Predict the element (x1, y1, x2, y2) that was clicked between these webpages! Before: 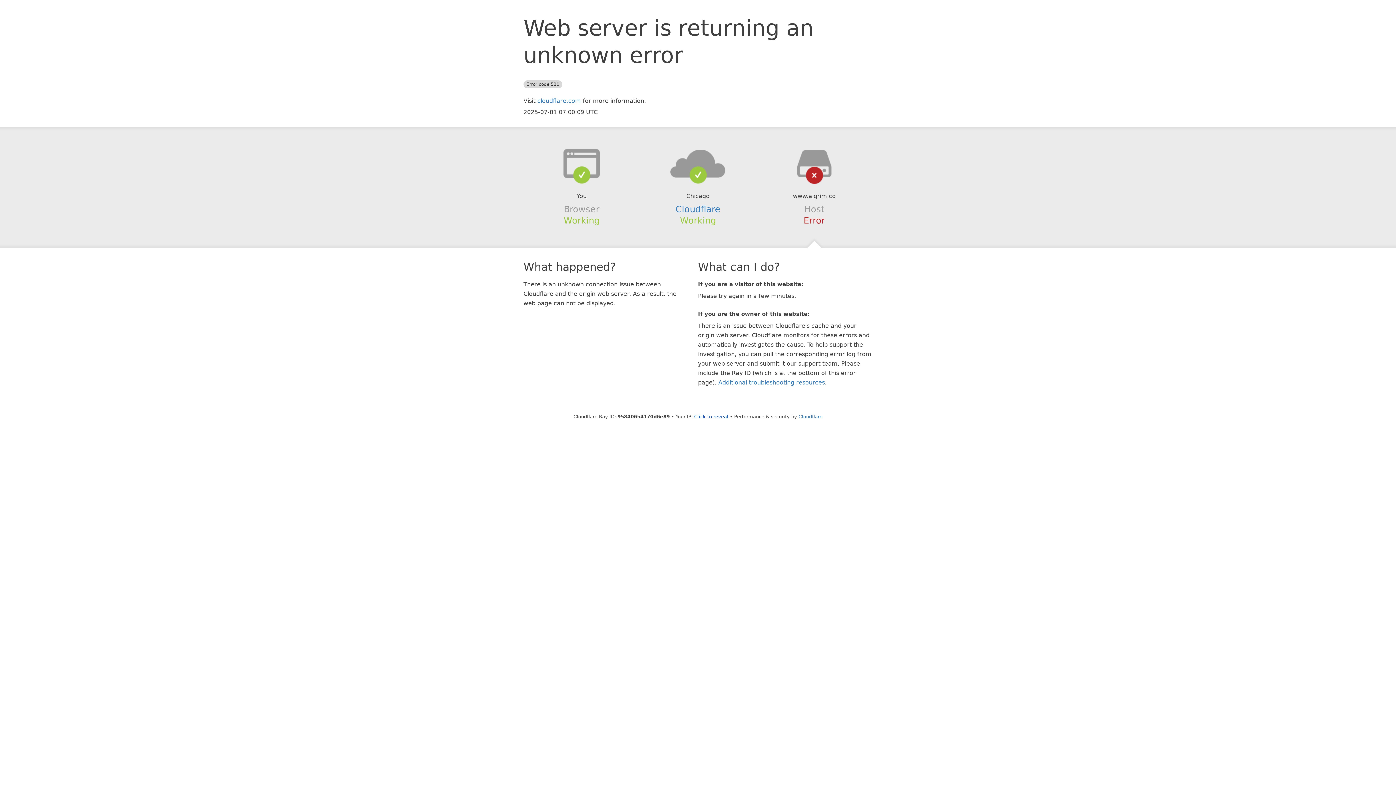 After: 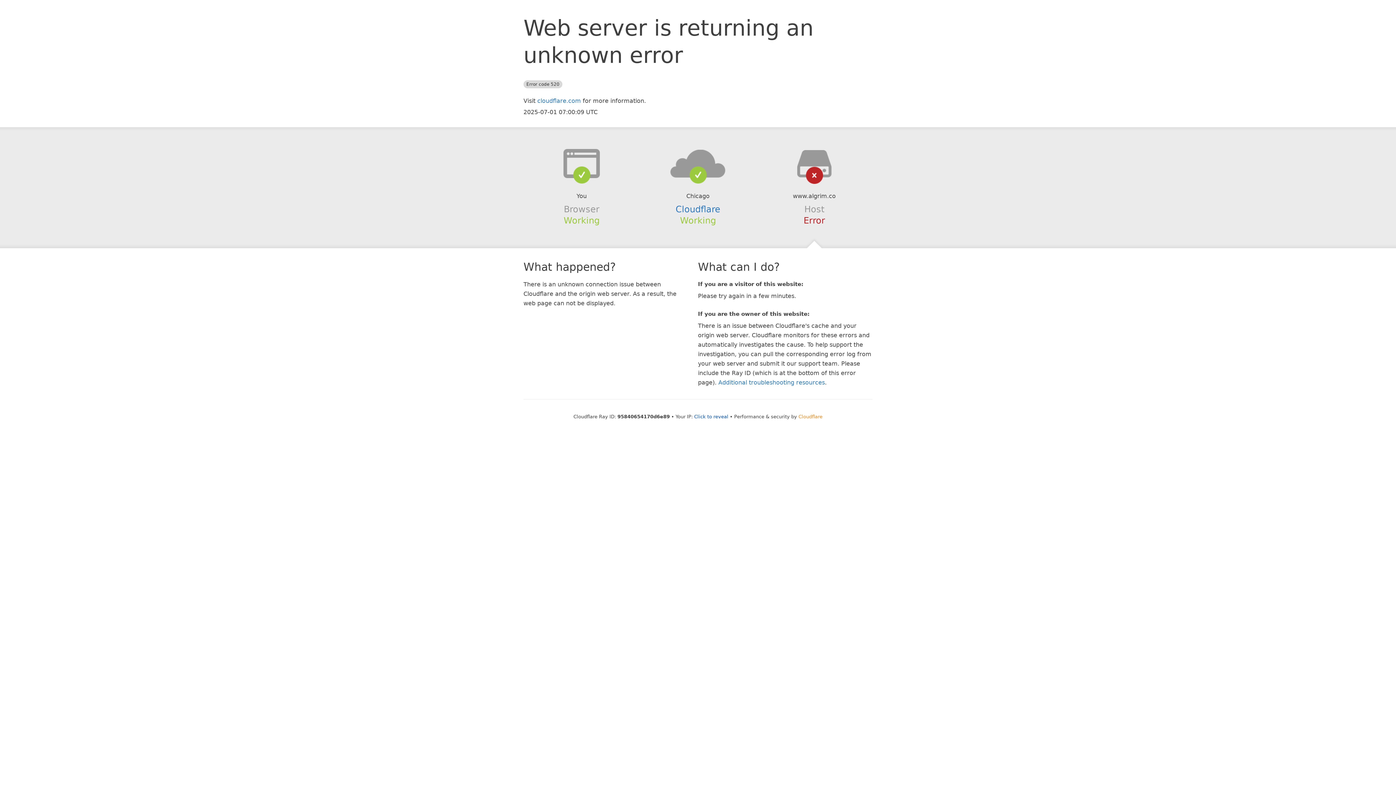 Action: label: Cloudflare bbox: (798, 414, 822, 419)